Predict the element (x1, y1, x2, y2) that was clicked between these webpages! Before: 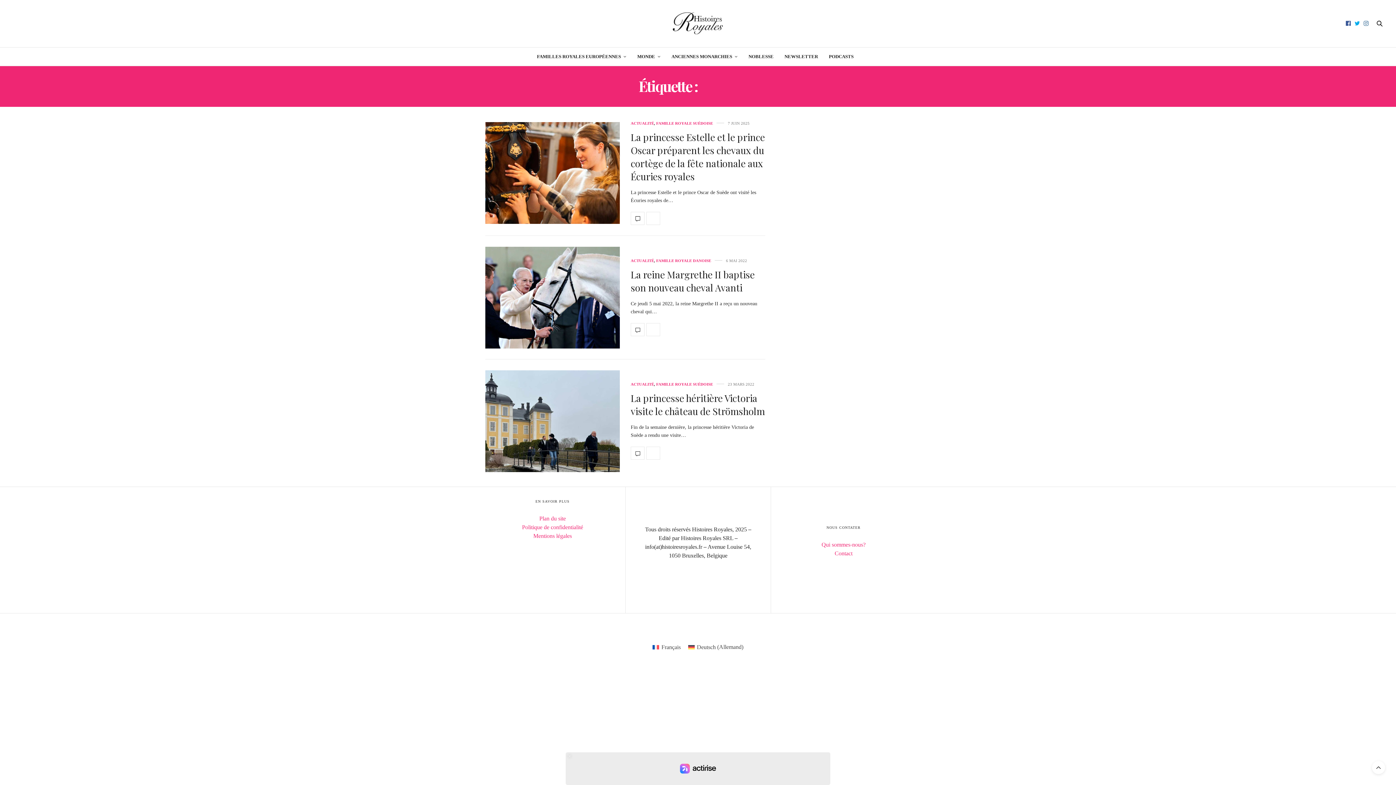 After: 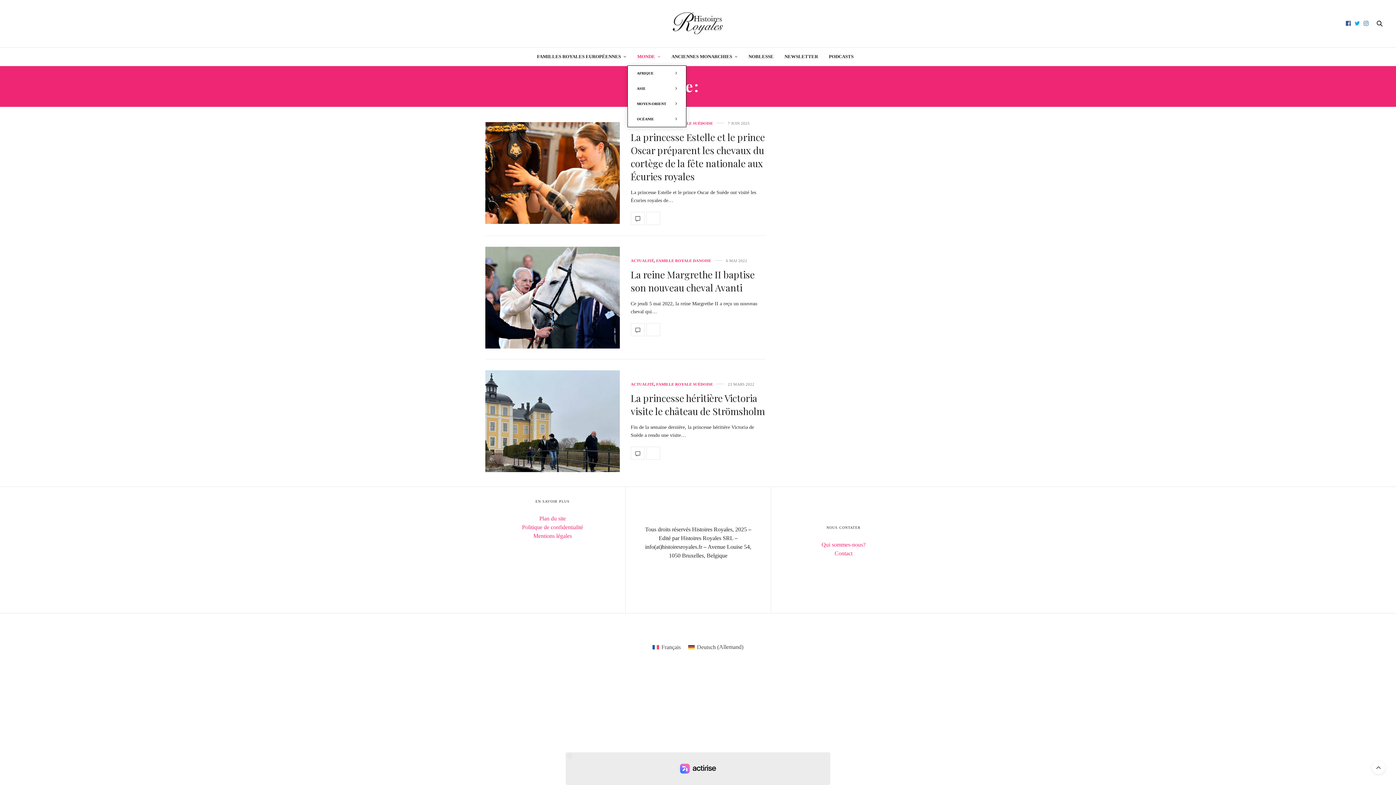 Action: label: MONDE bbox: (637, 47, 660, 65)